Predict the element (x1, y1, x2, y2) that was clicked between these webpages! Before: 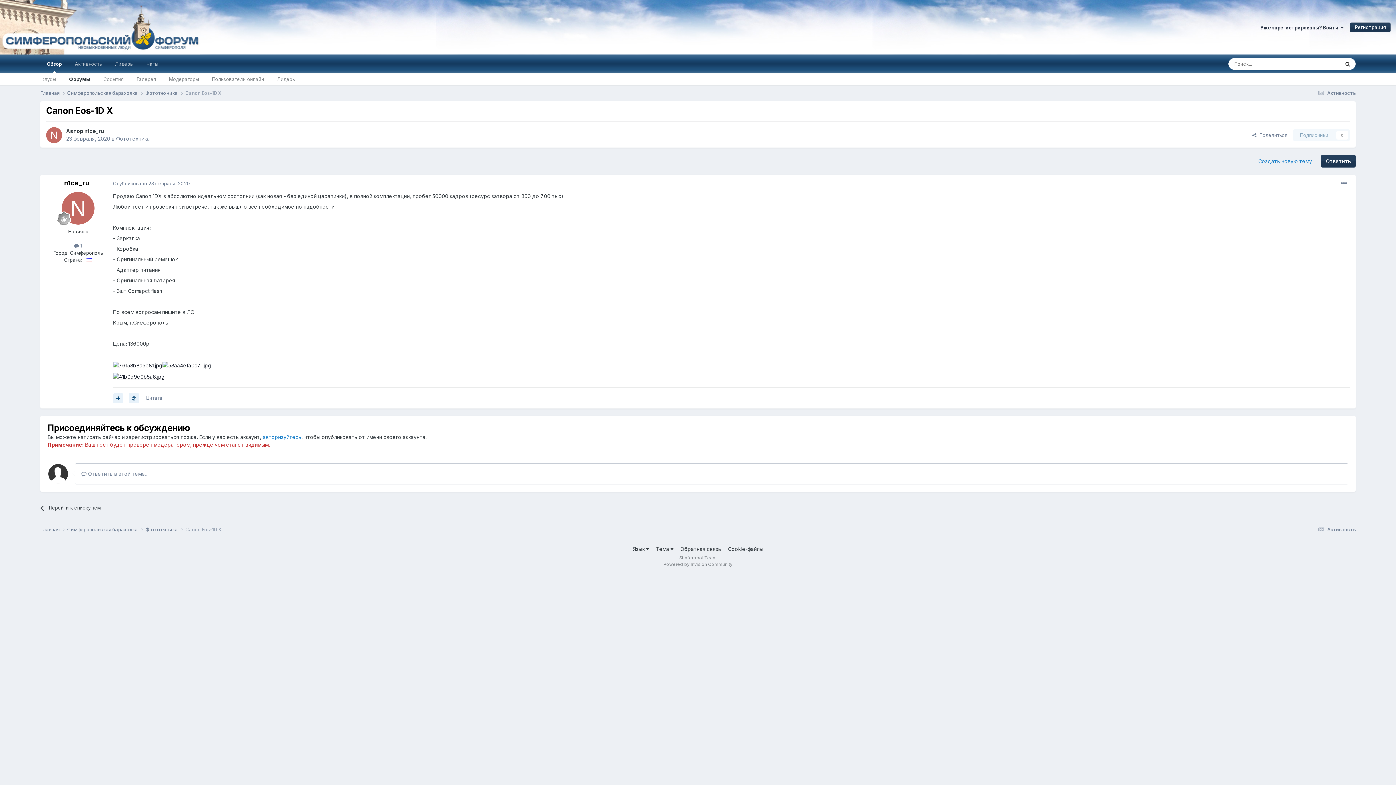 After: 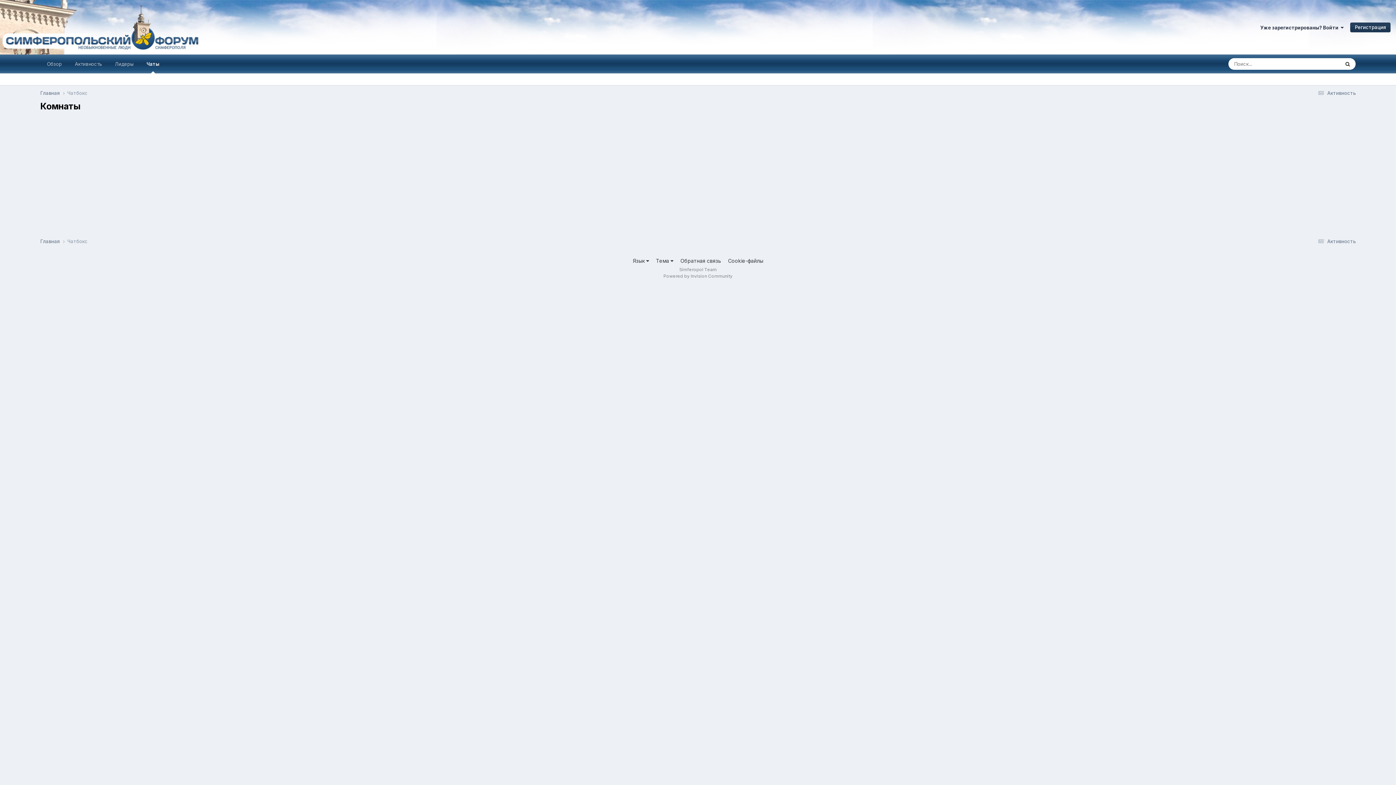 Action: label: Чаты bbox: (140, 54, 164, 73)